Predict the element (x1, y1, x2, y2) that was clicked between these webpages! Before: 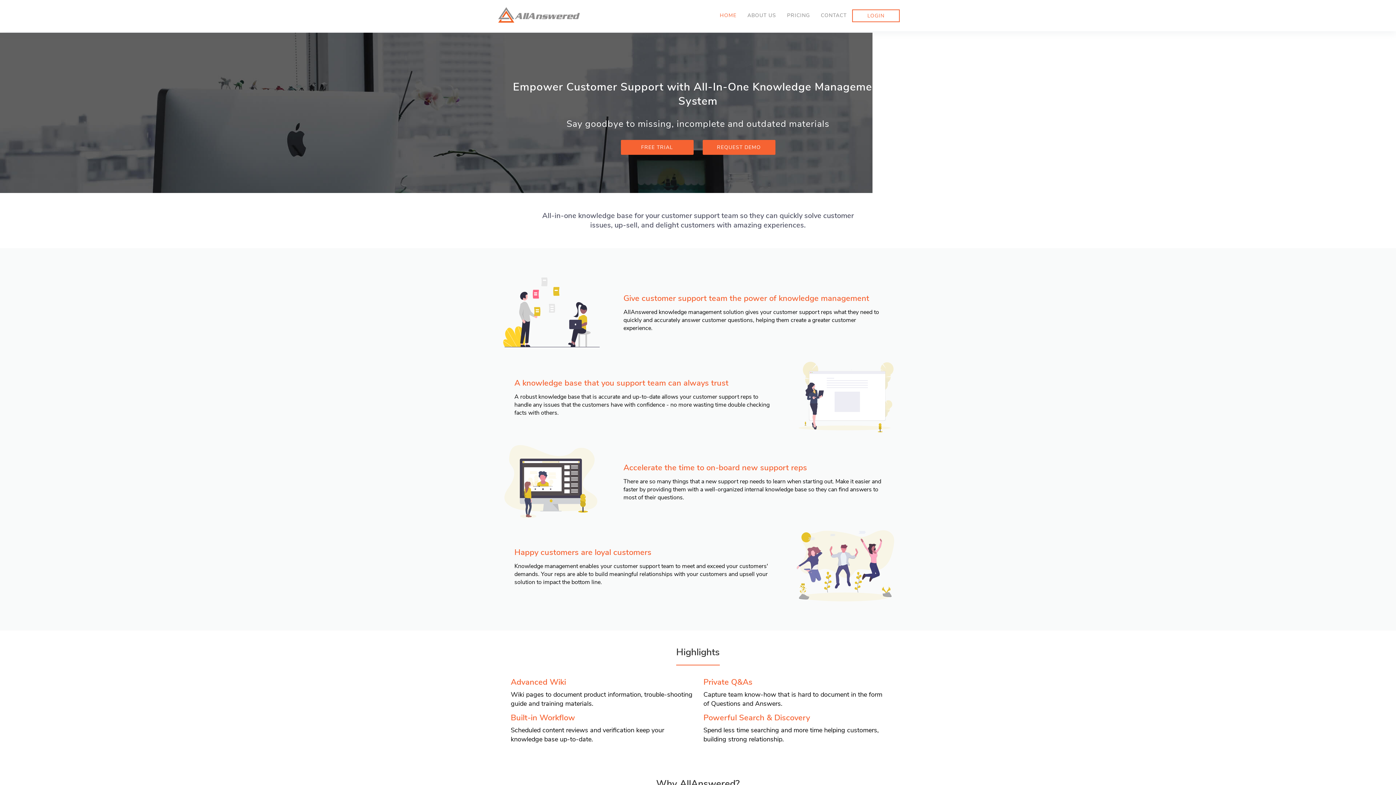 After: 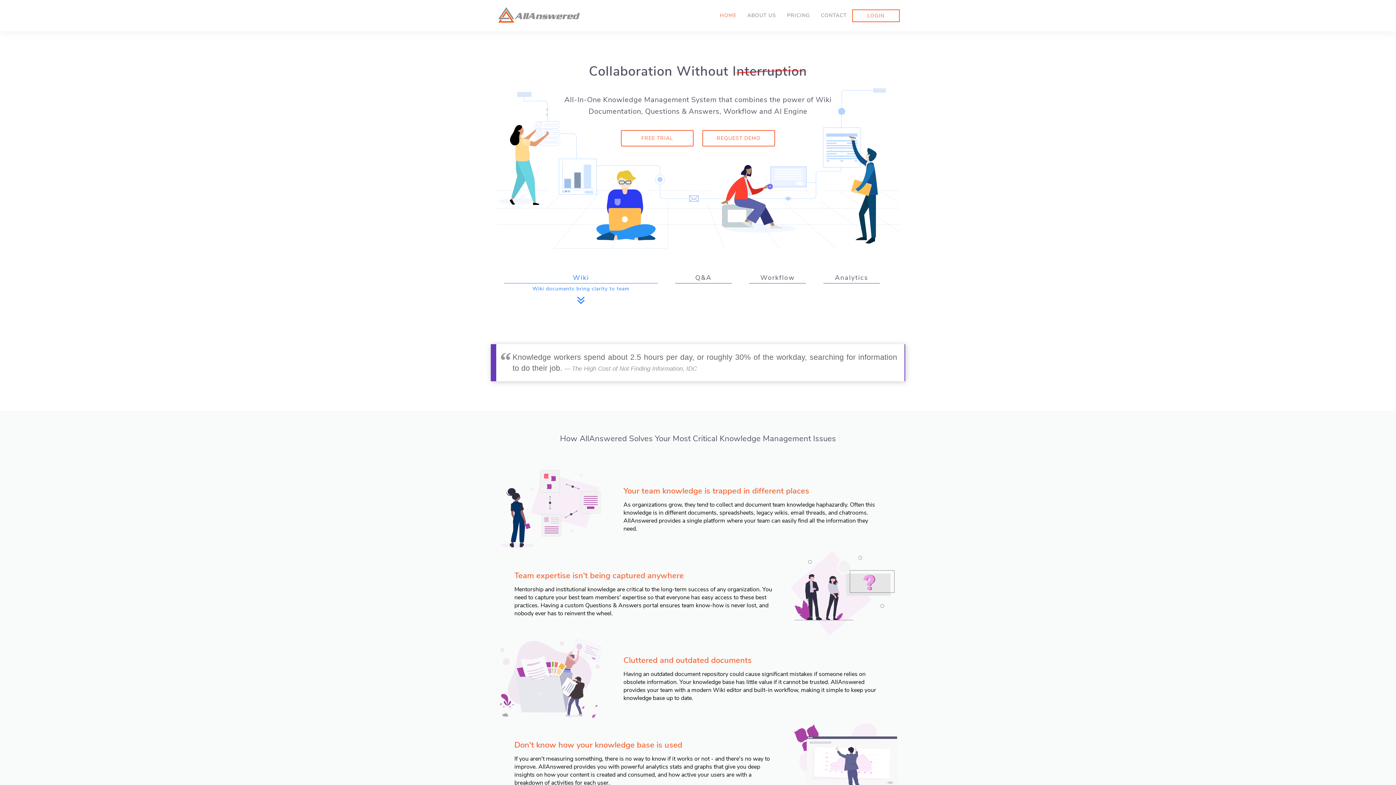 Action: bbox: (714, 8, 742, 22) label: HOME